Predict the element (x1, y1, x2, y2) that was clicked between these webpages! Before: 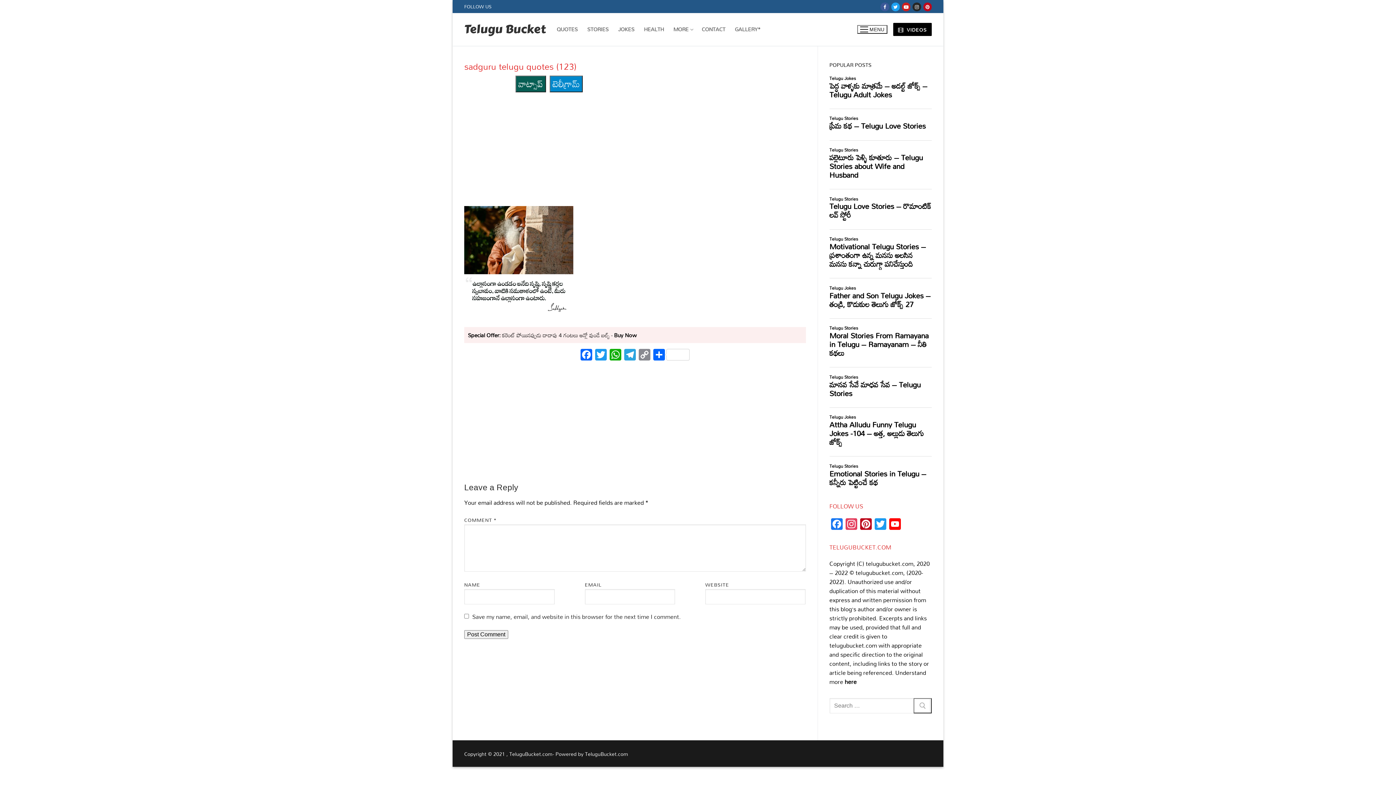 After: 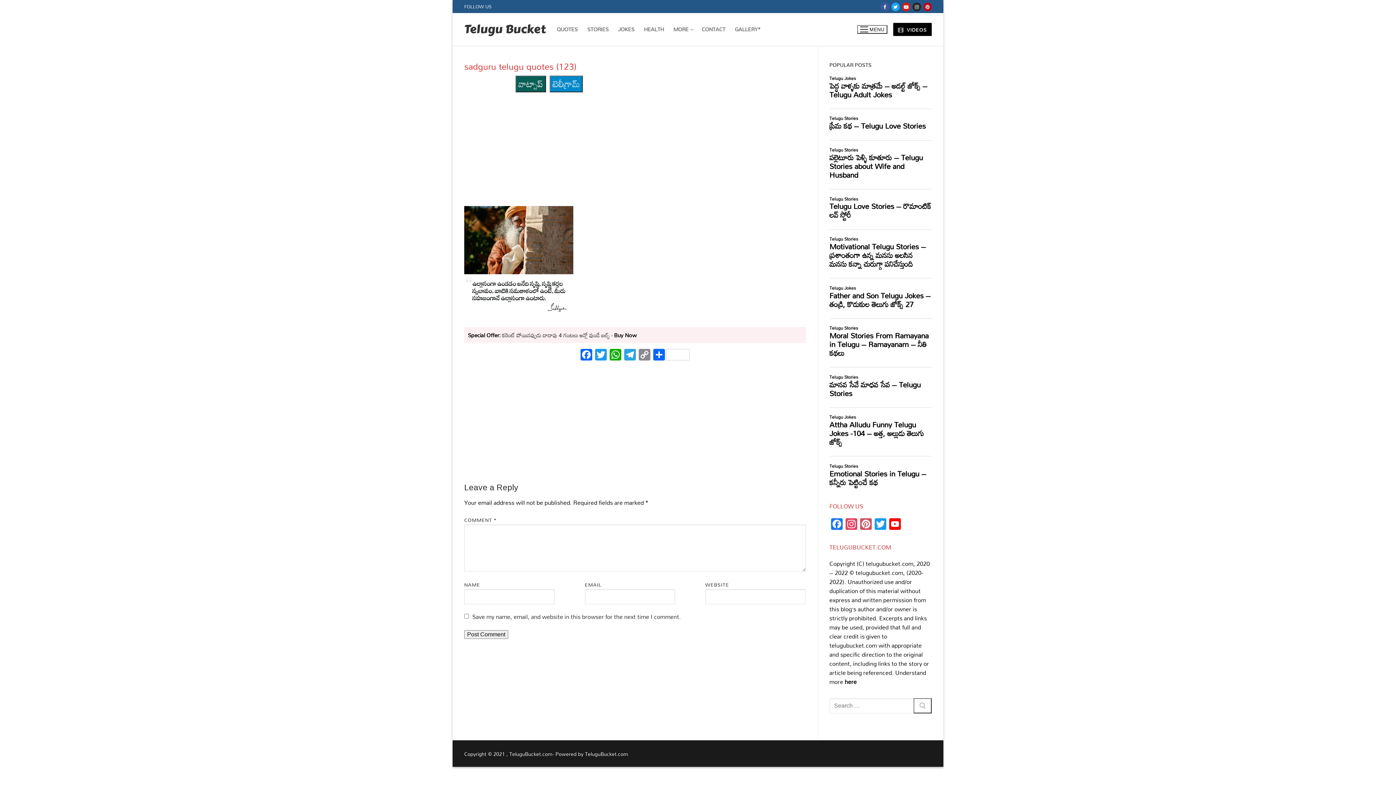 Action: label: Pinterest bbox: (858, 518, 873, 531)